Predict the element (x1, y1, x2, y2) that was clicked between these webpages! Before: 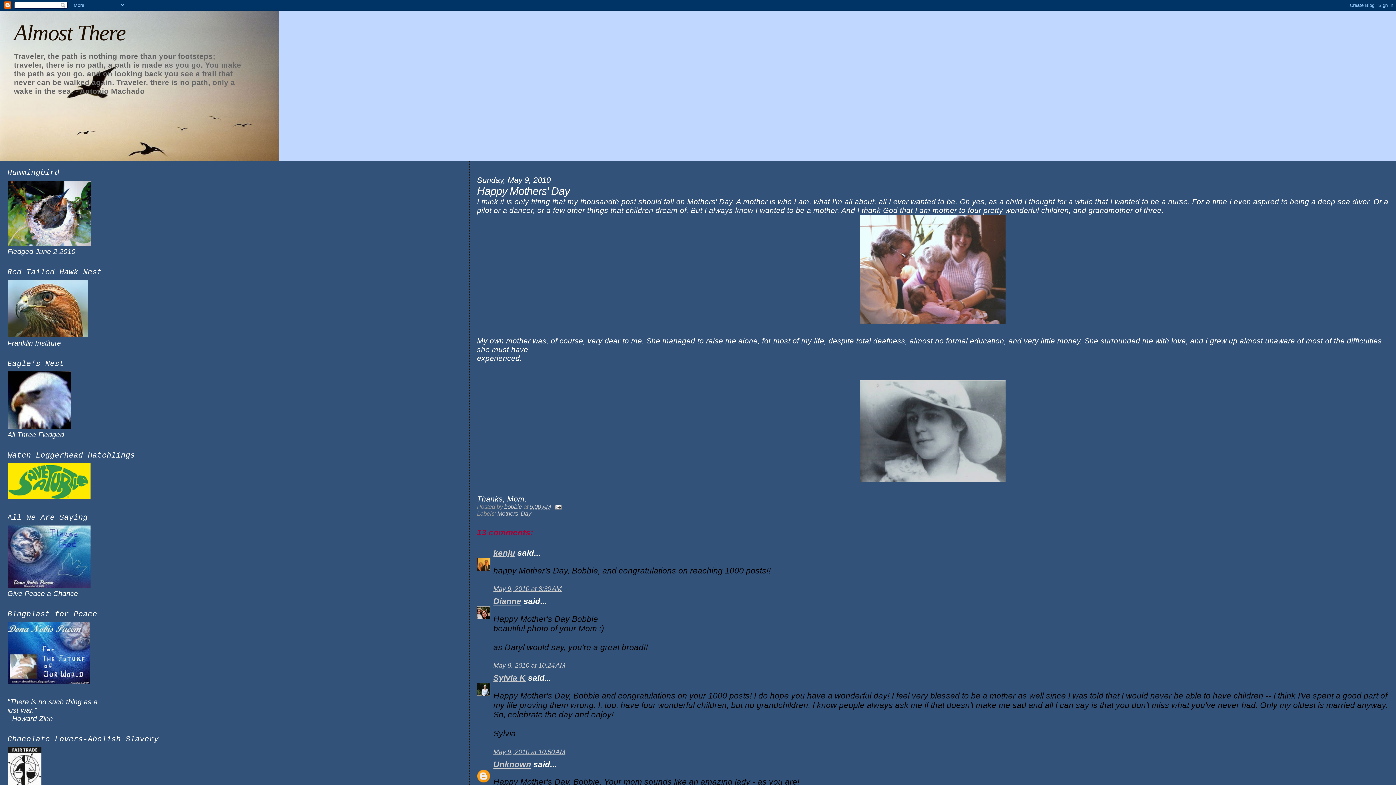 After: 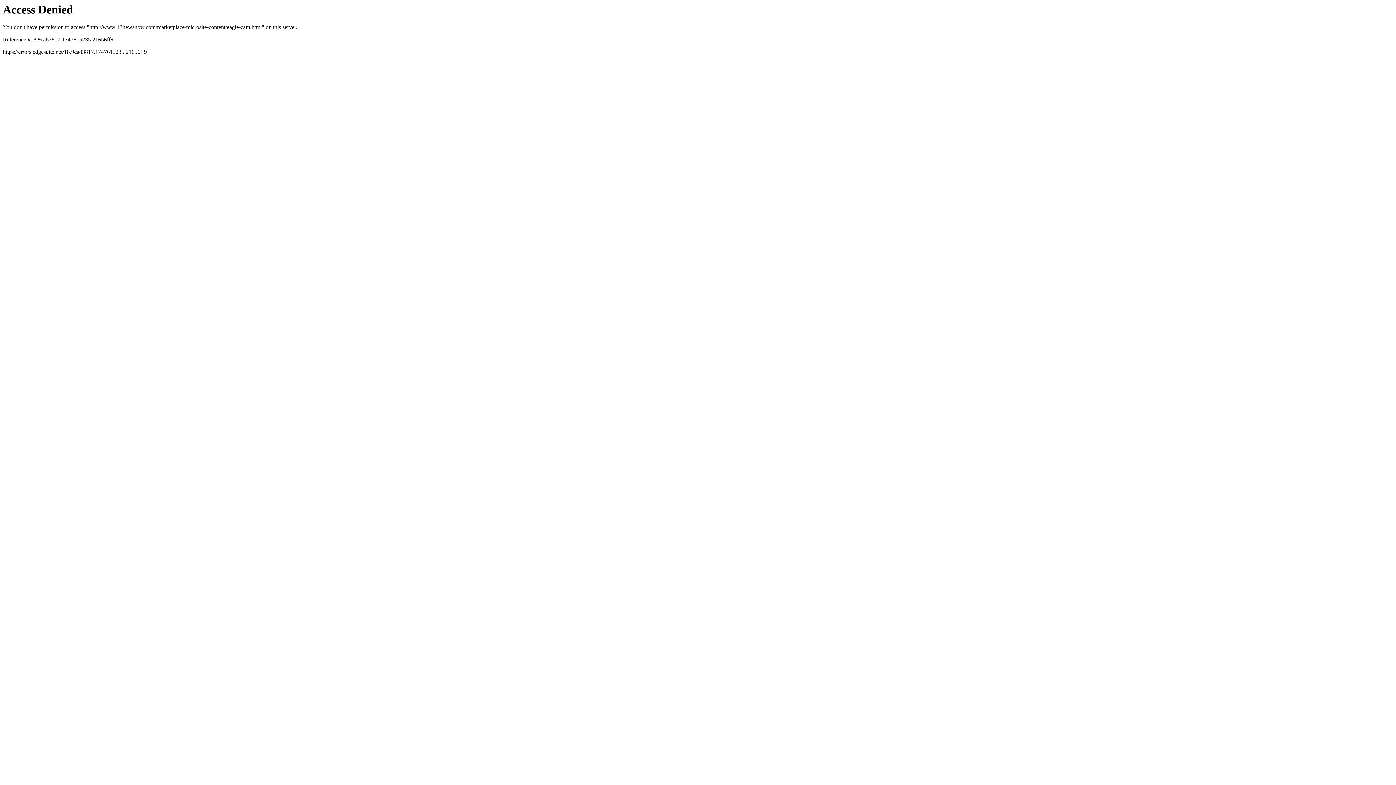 Action: bbox: (7, 422, 71, 430)